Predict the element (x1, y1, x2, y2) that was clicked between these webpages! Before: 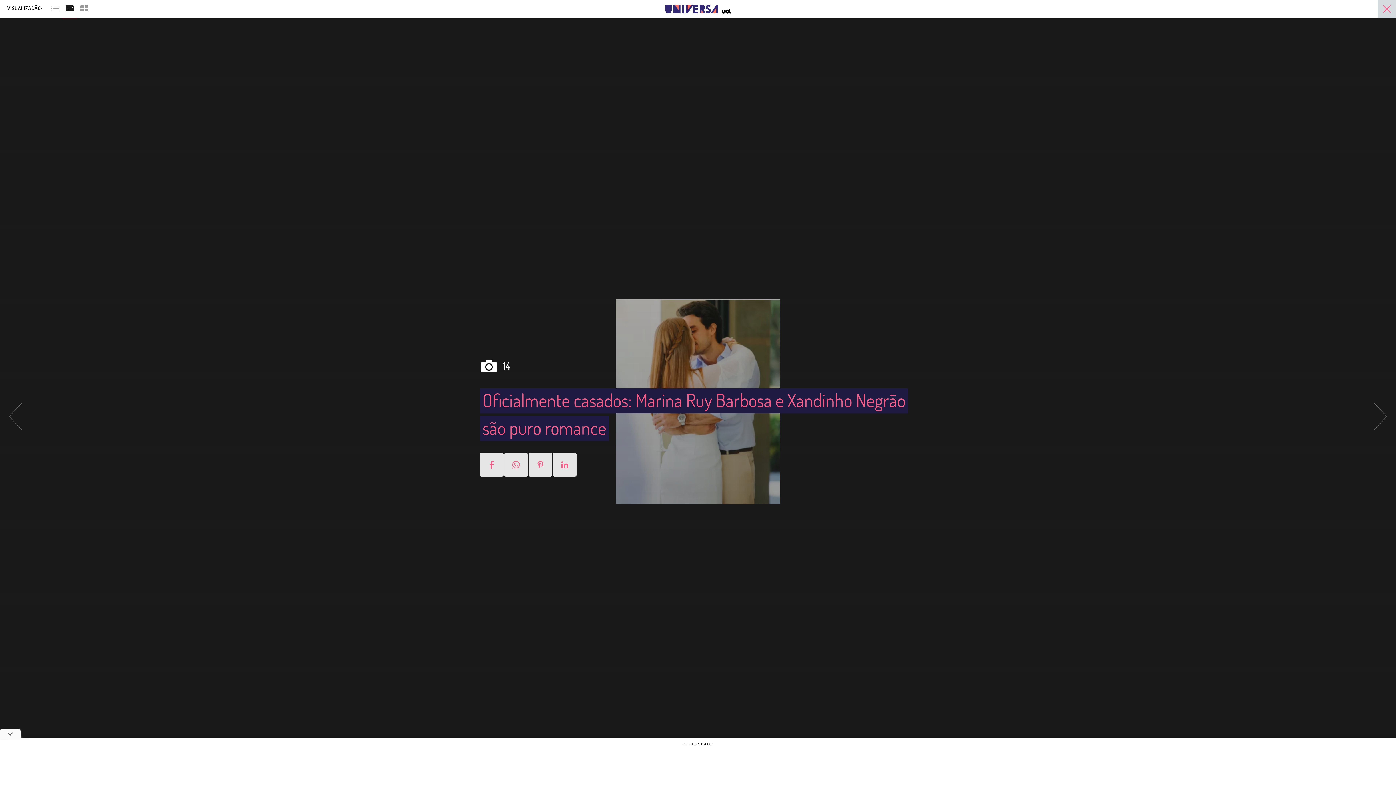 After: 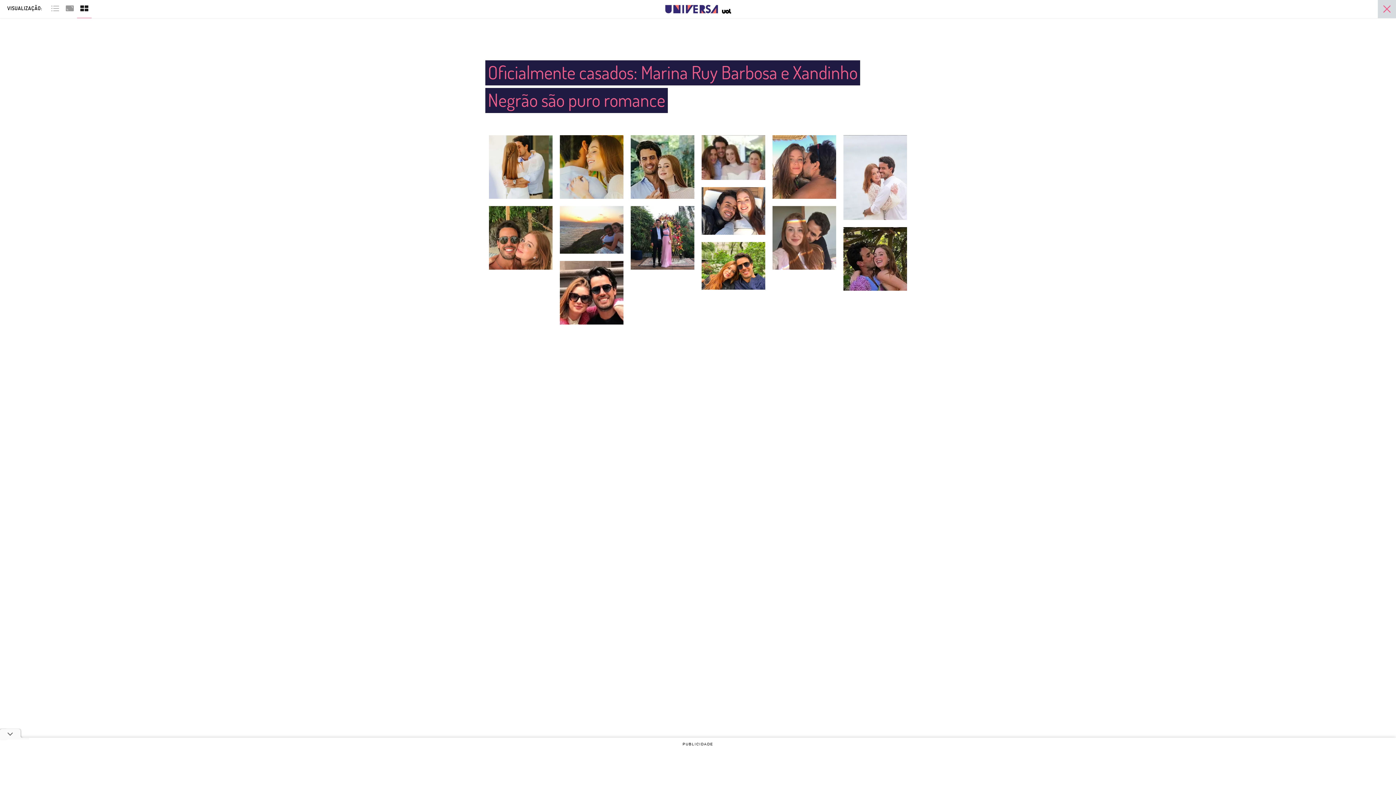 Action: bbox: (77, 2, 91, 12)